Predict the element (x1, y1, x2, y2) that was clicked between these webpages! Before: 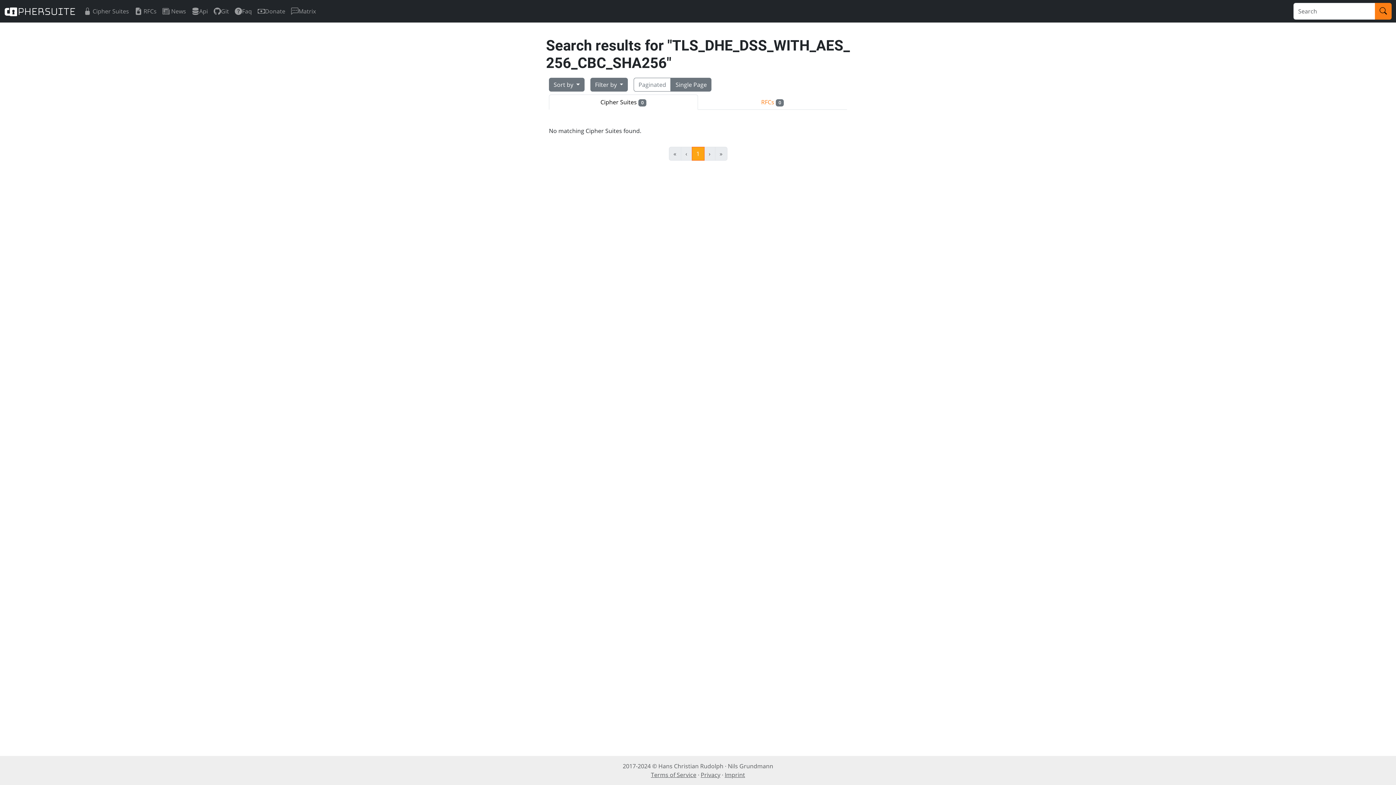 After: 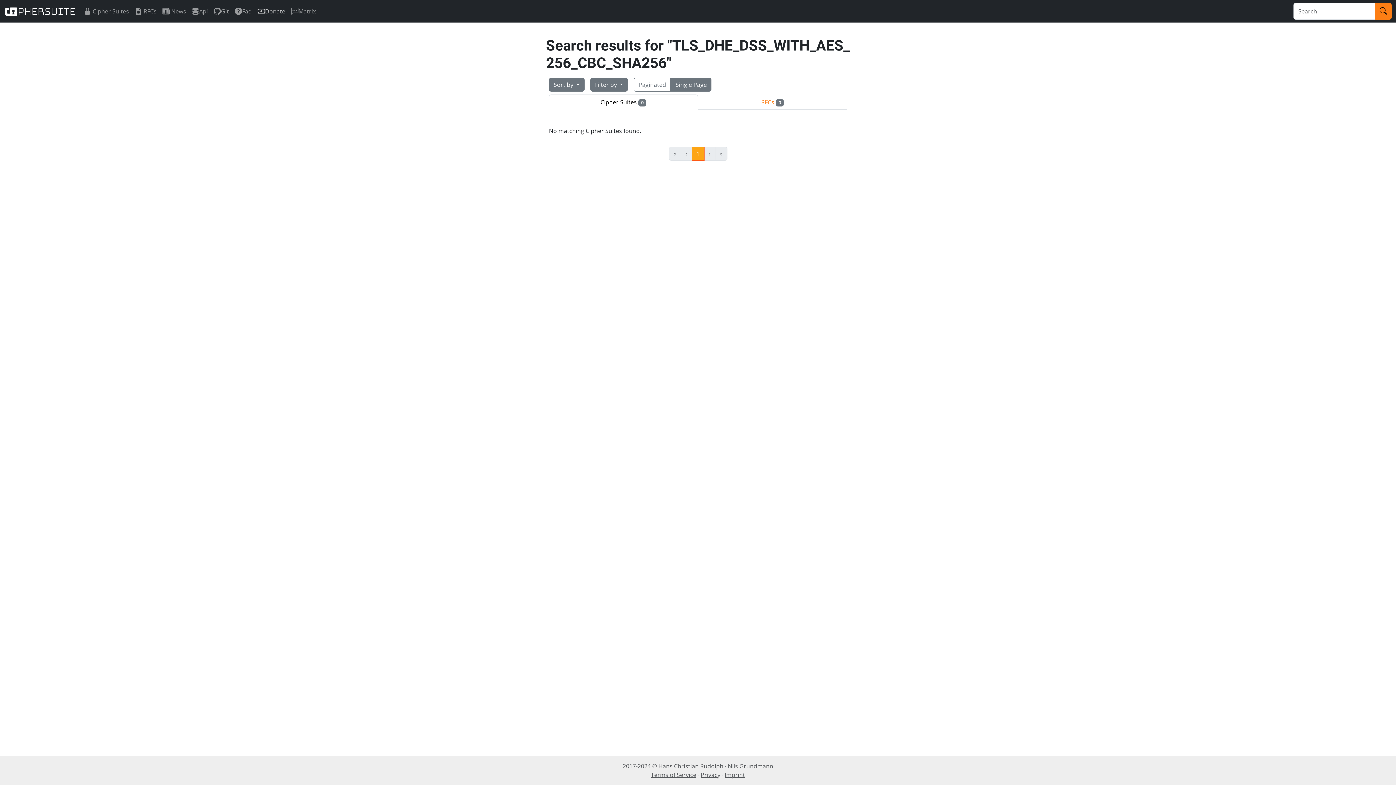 Action: label: Donate bbox: (254, 2, 288, 19)